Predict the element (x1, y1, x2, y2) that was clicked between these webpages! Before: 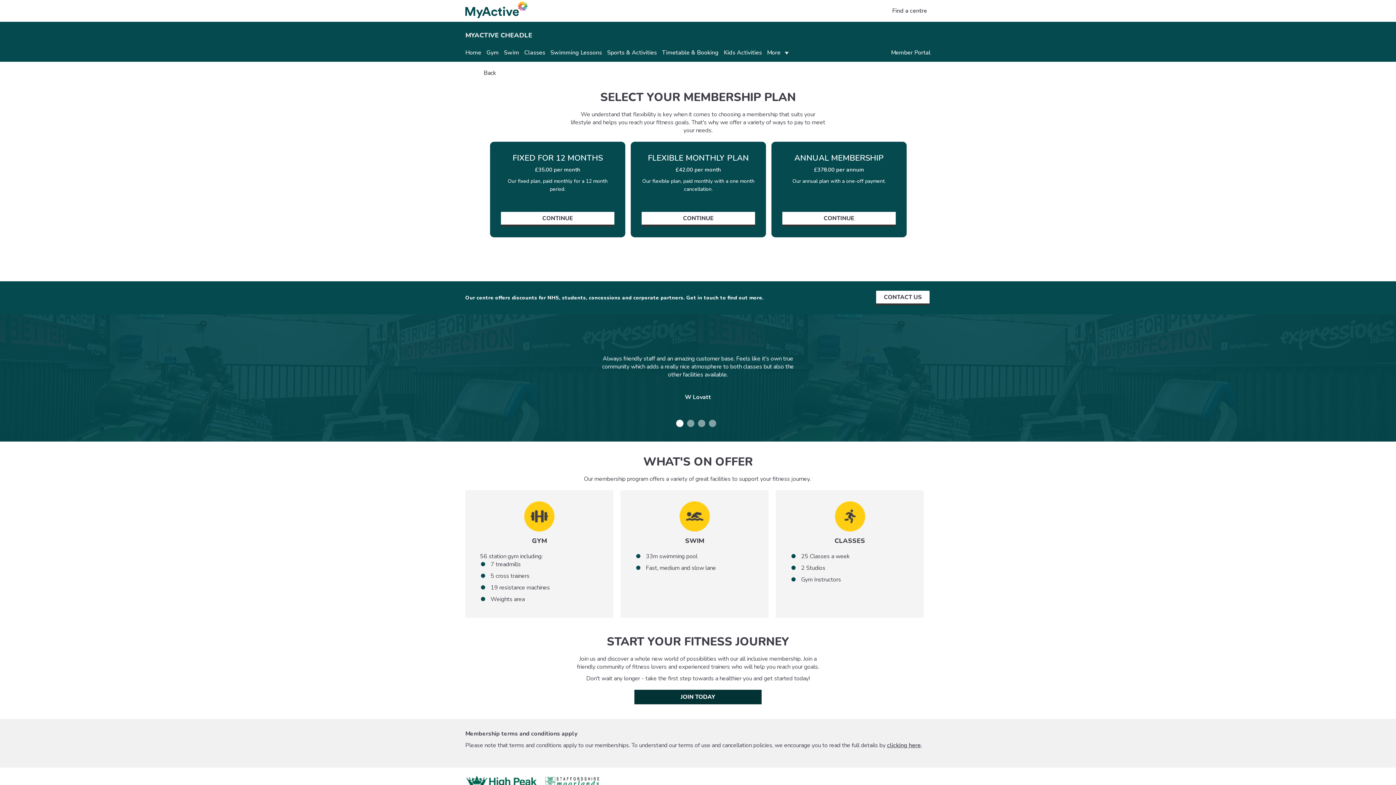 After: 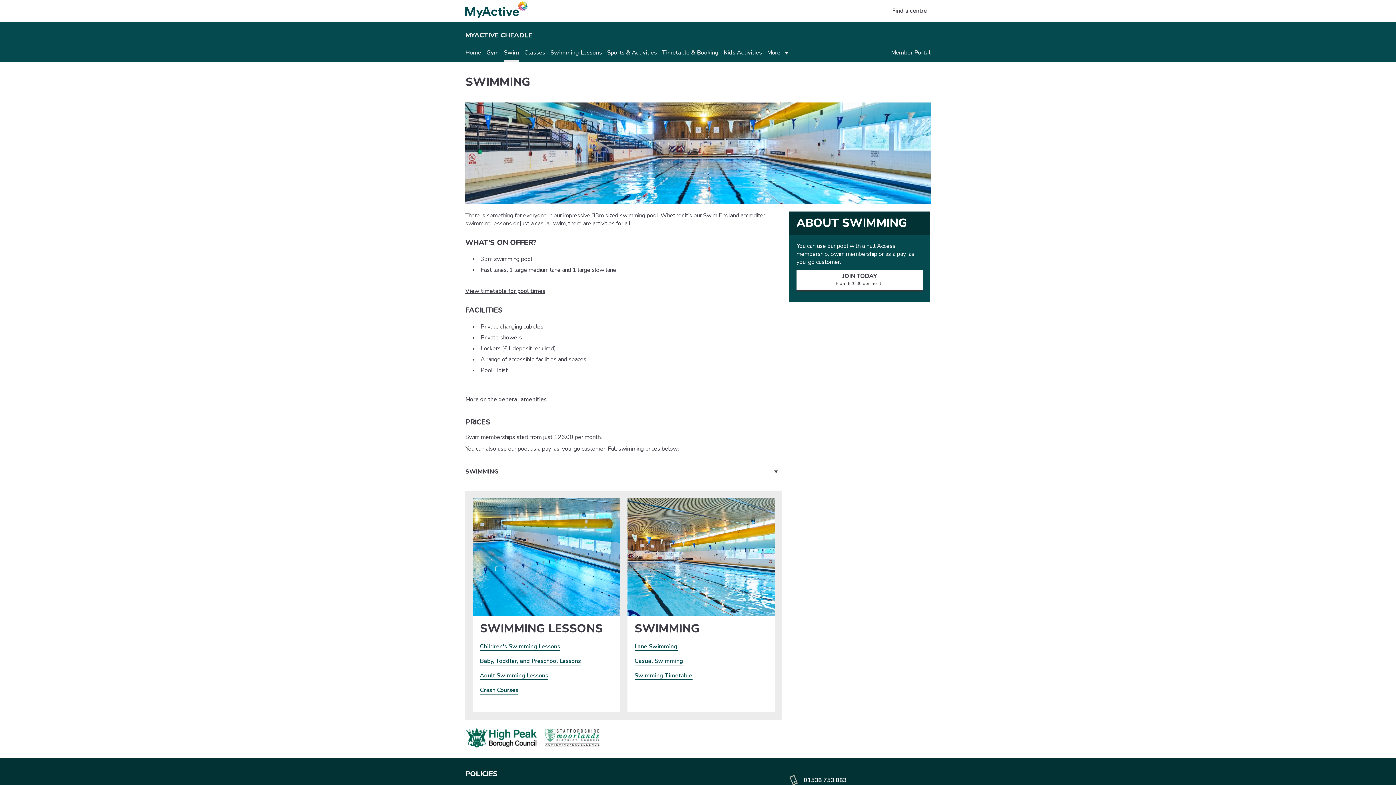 Action: label: Swim bbox: (504, 49, 519, 61)